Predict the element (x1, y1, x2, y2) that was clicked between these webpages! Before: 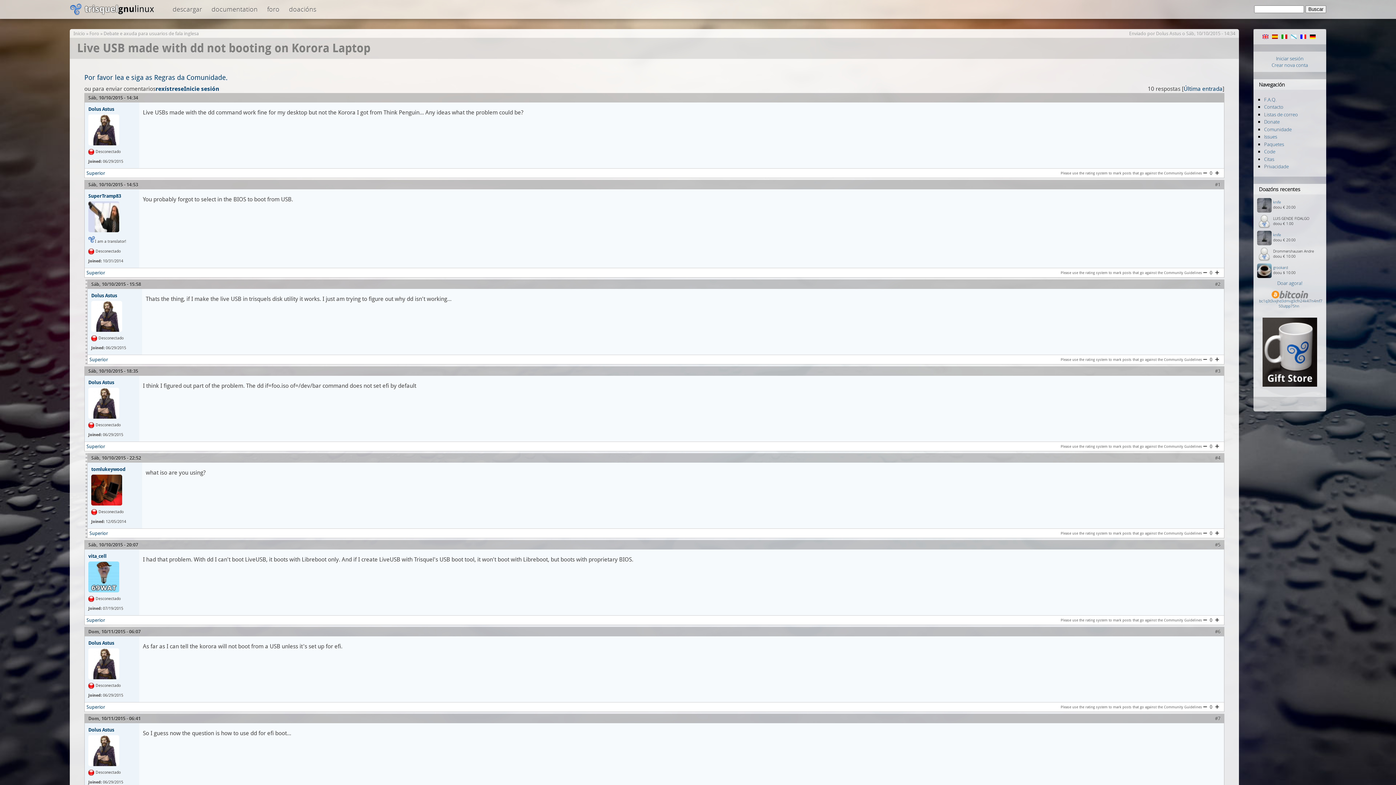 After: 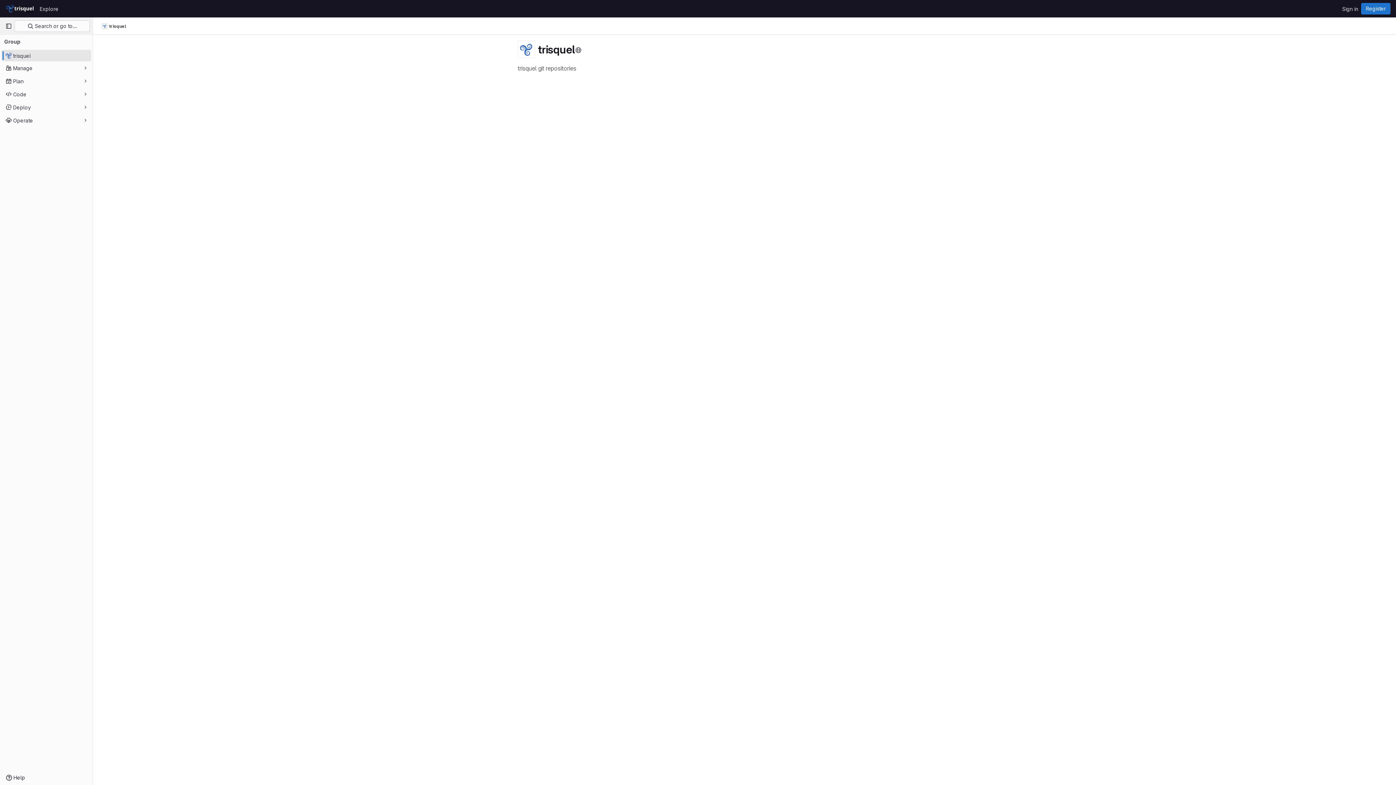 Action: label: Code bbox: (1264, 148, 1275, 155)